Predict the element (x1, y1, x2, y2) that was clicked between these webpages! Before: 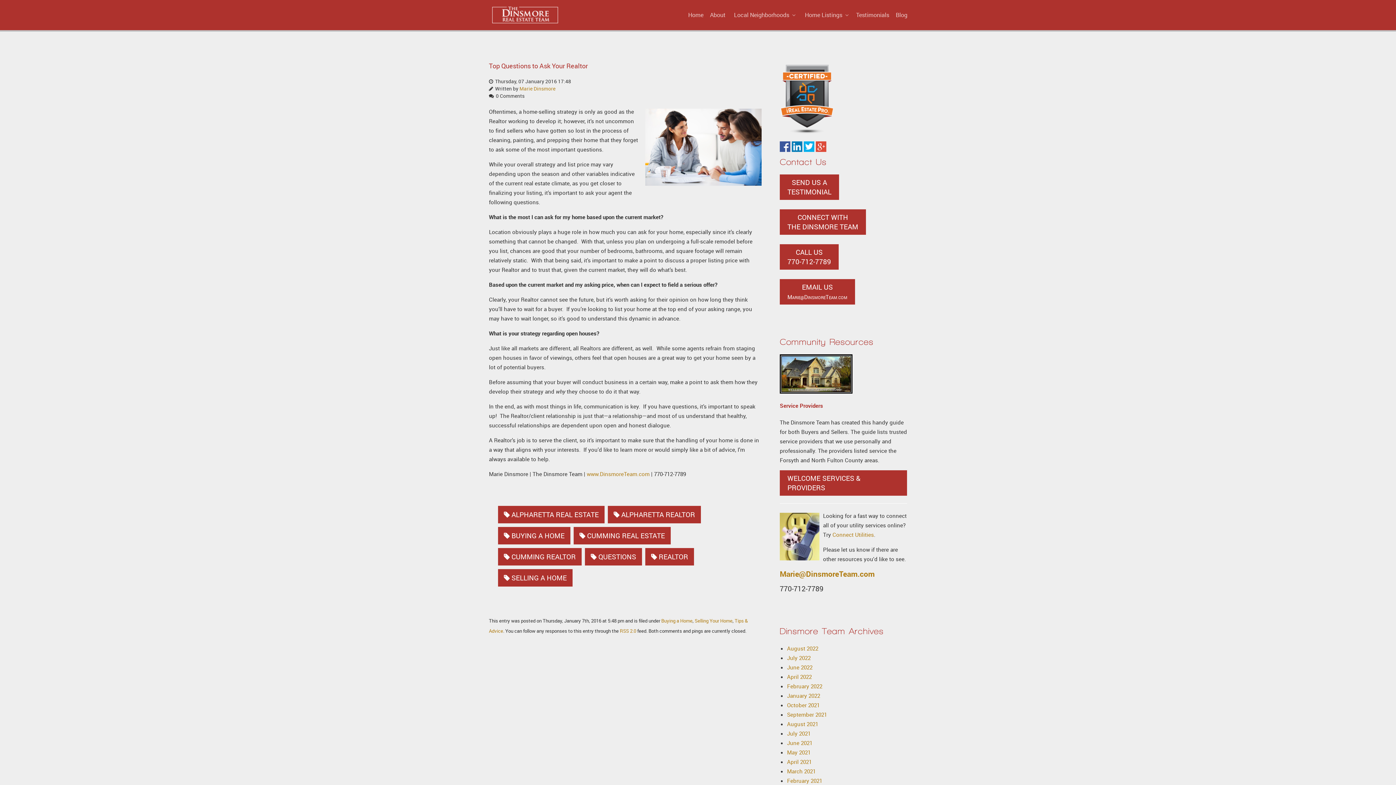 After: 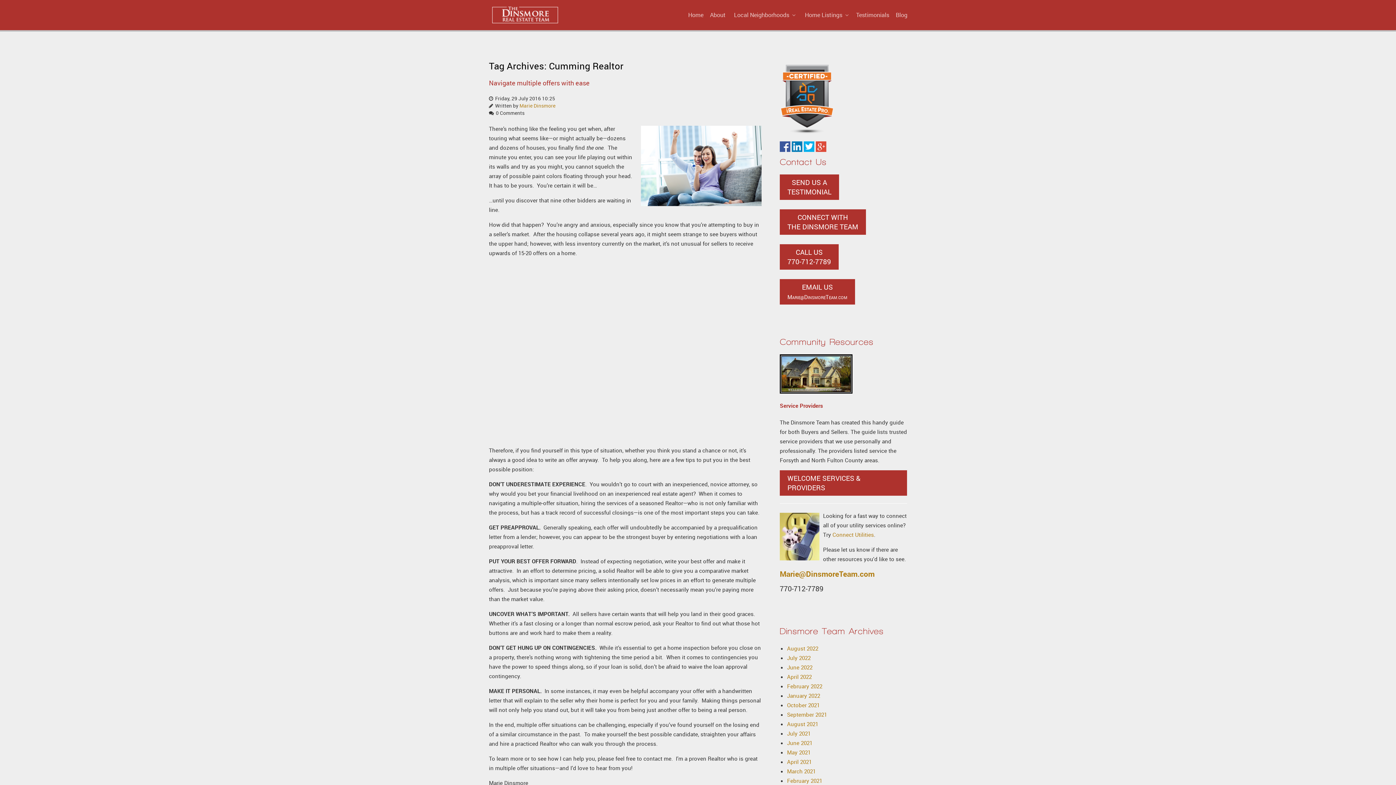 Action: label: CUMMING REALTOR bbox: (498, 548, 581, 565)